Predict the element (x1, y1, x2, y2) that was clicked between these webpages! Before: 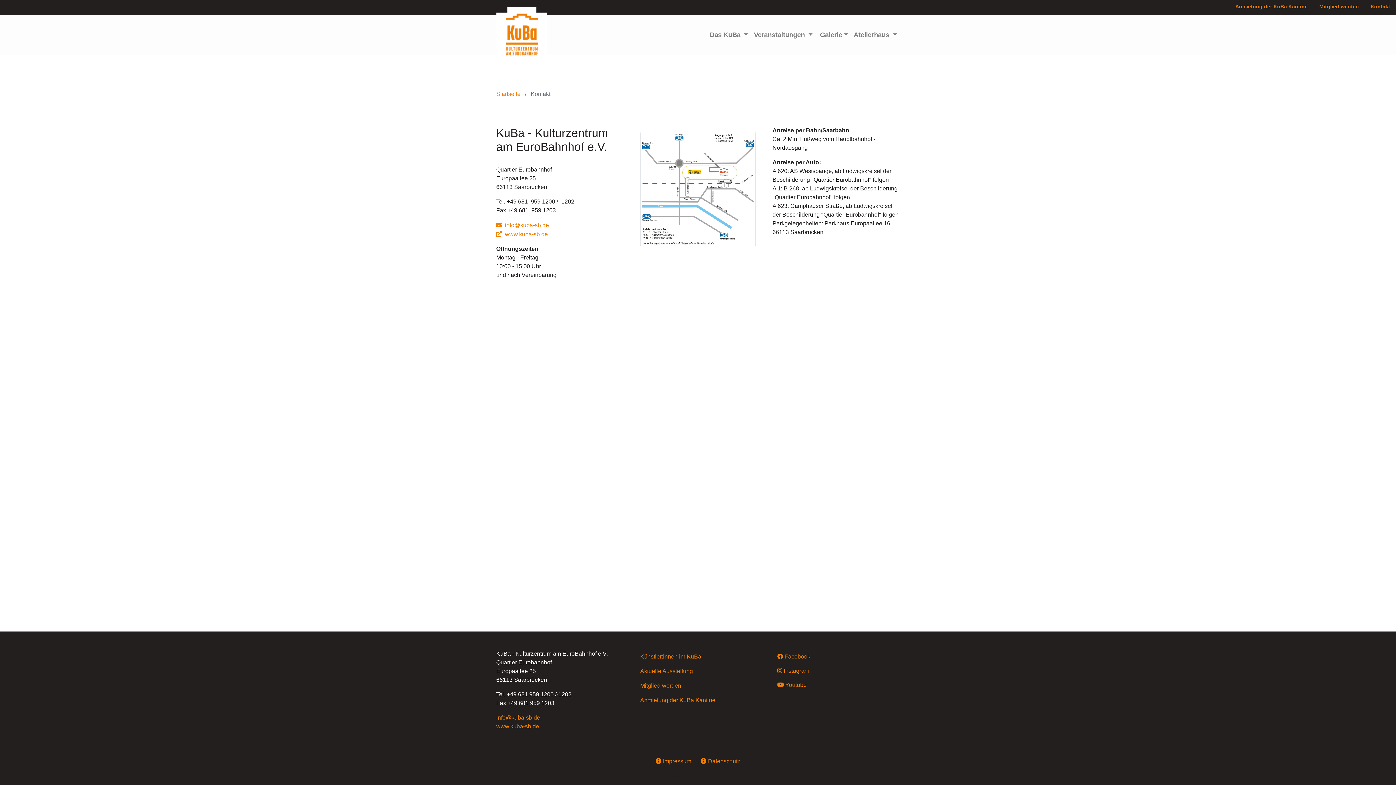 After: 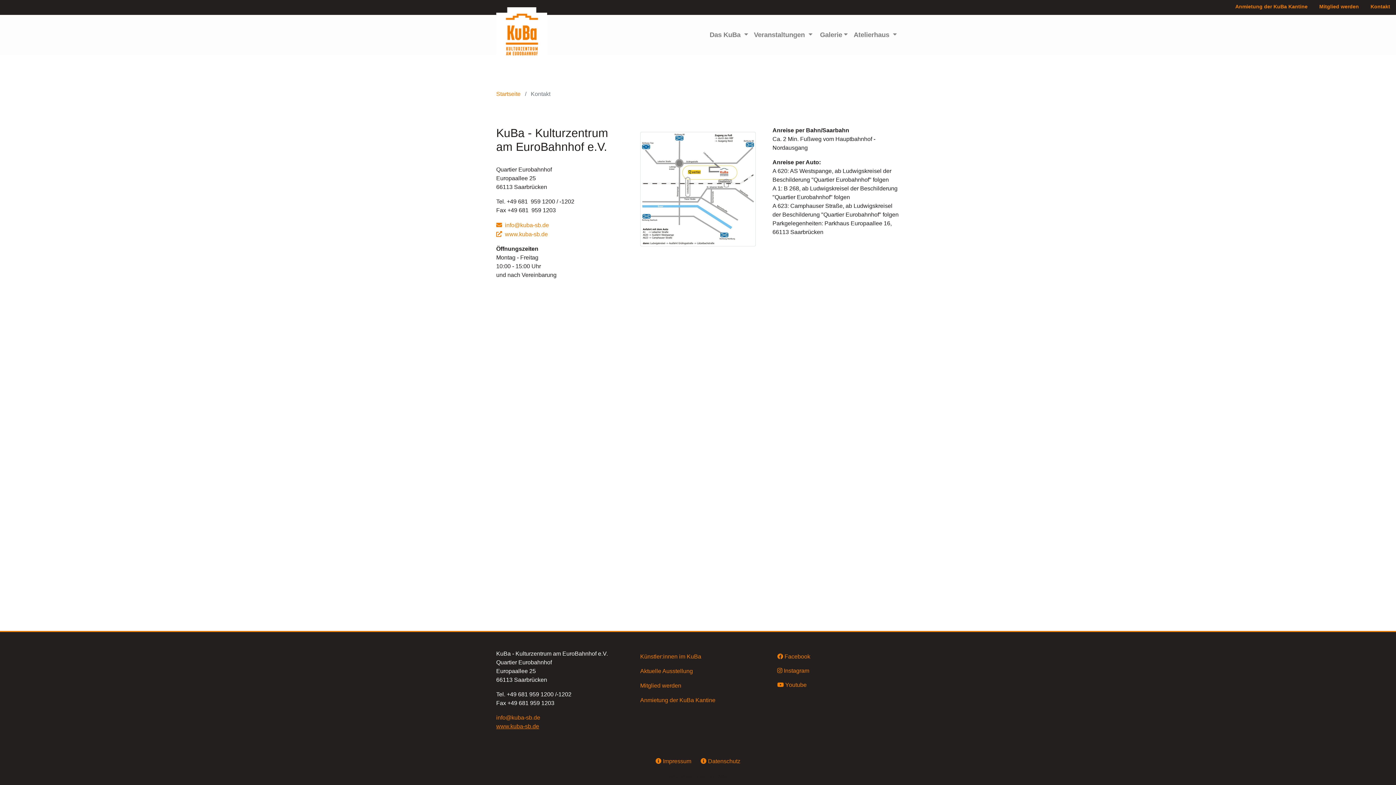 Action: bbox: (496, 723, 539, 729) label: www.kuba-sb.de